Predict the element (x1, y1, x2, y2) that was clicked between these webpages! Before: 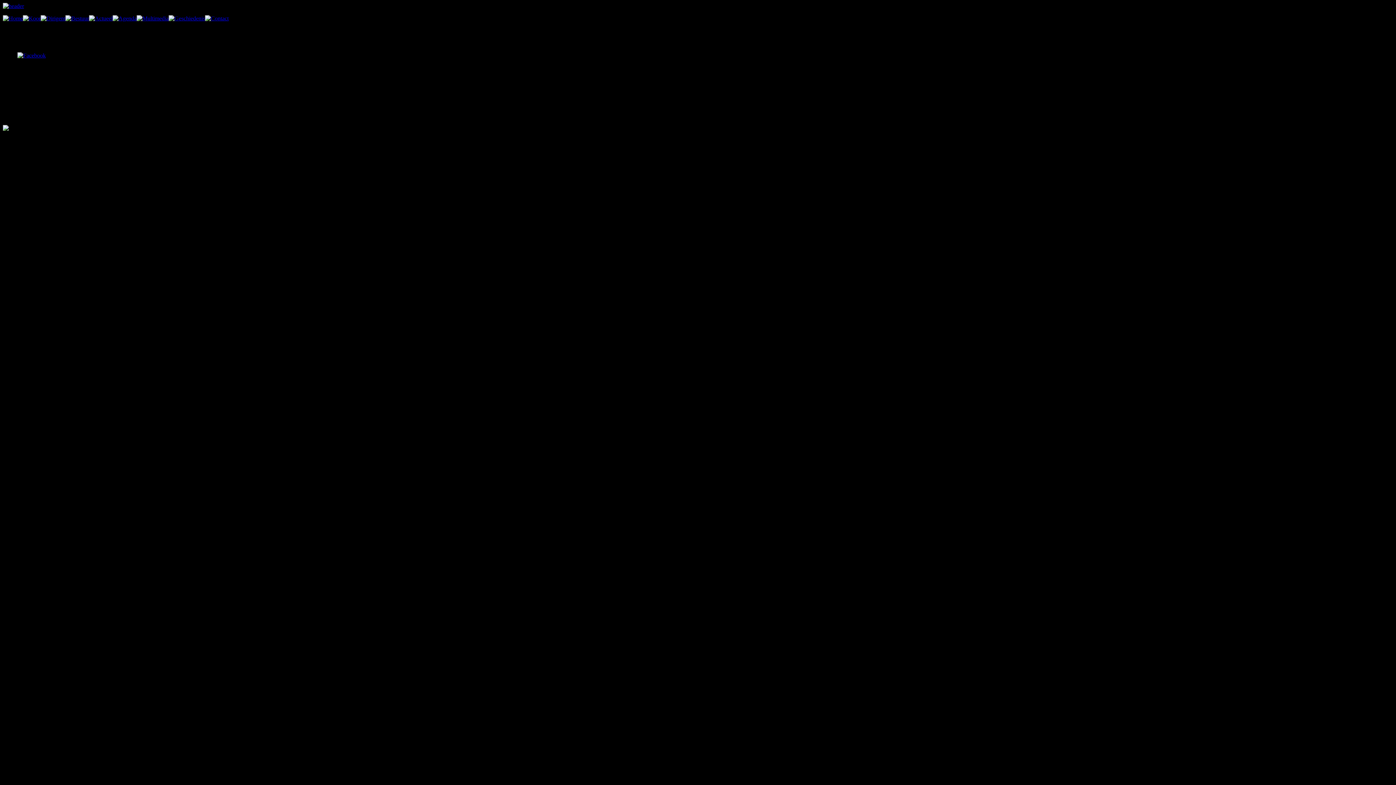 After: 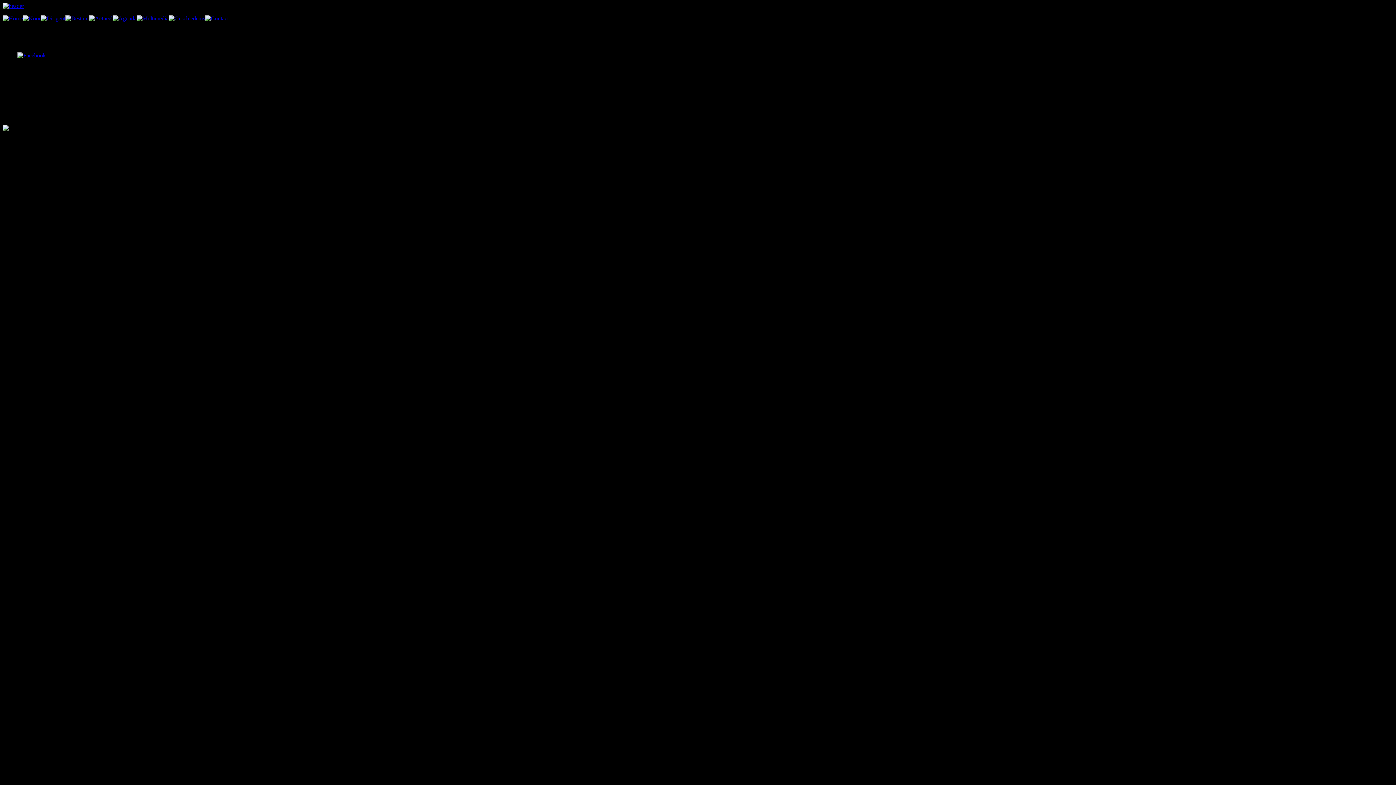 Action: bbox: (89, 15, 112, 21)